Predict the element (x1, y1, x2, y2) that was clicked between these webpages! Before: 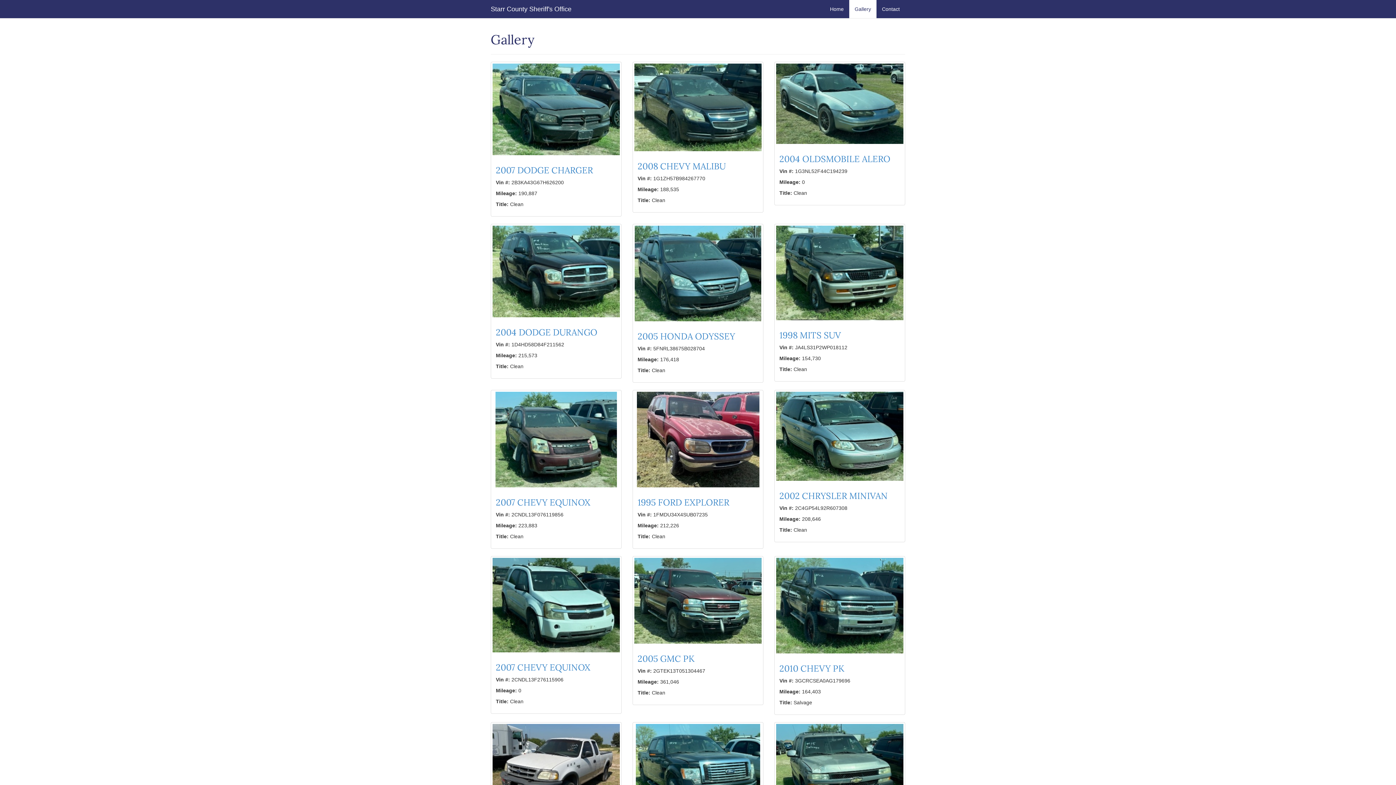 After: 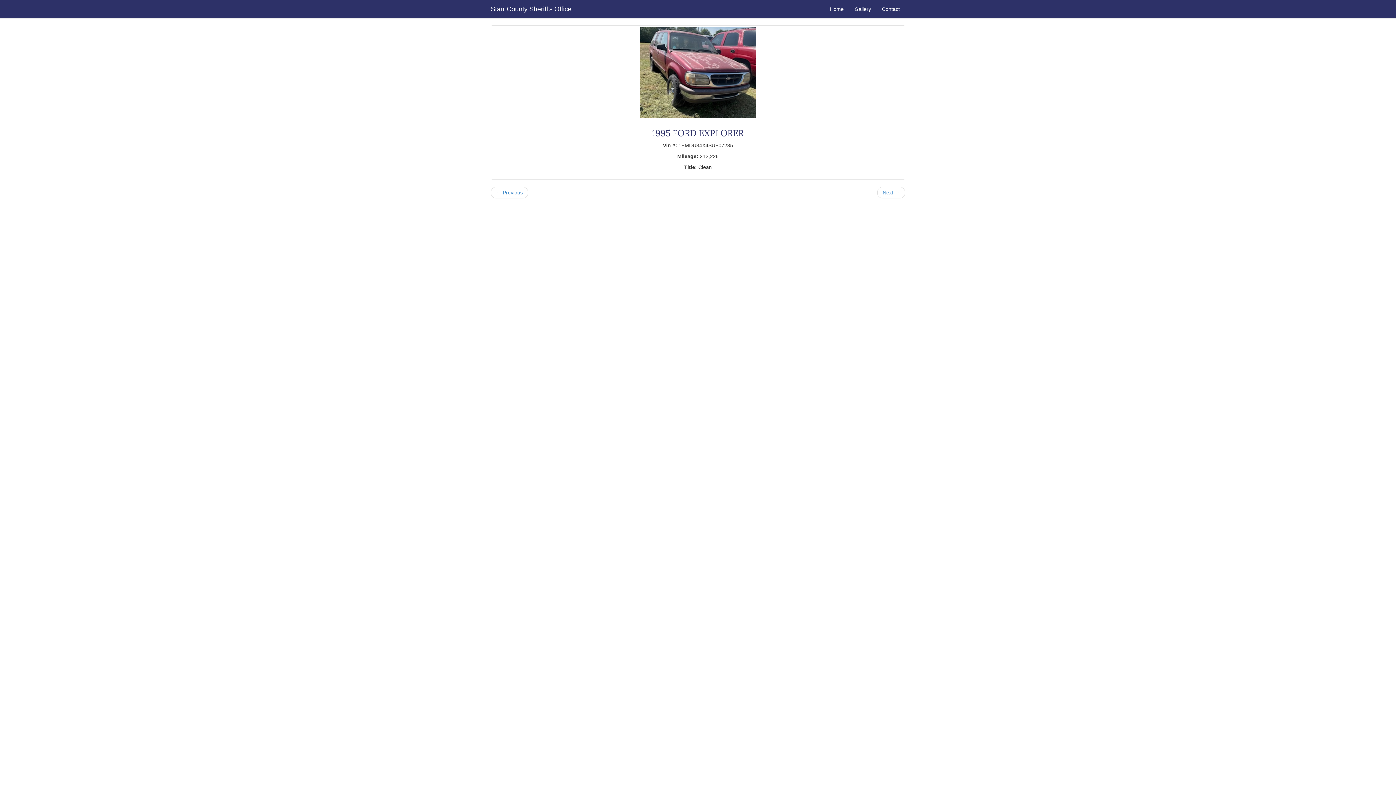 Action: label: 1995 FORD EXPLORER bbox: (637, 497, 729, 508)